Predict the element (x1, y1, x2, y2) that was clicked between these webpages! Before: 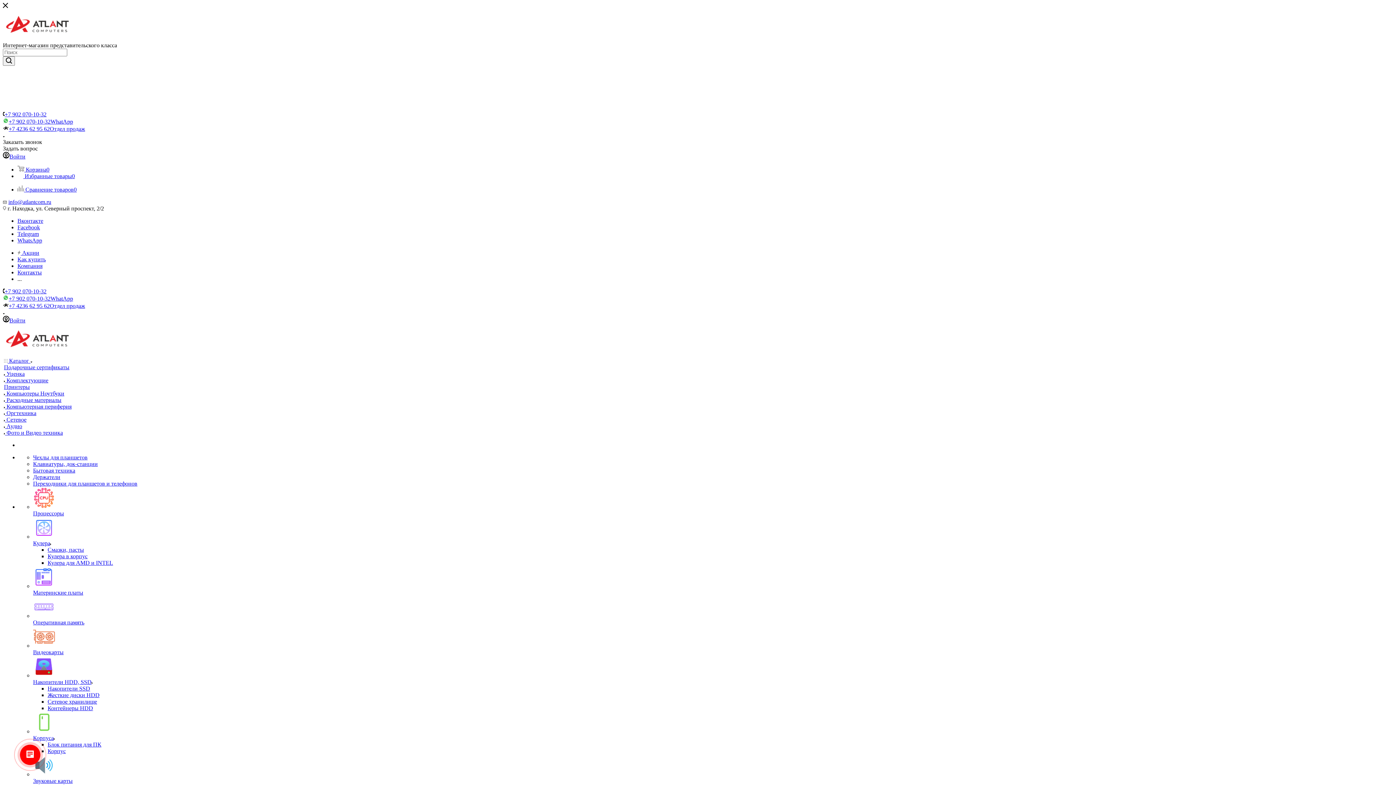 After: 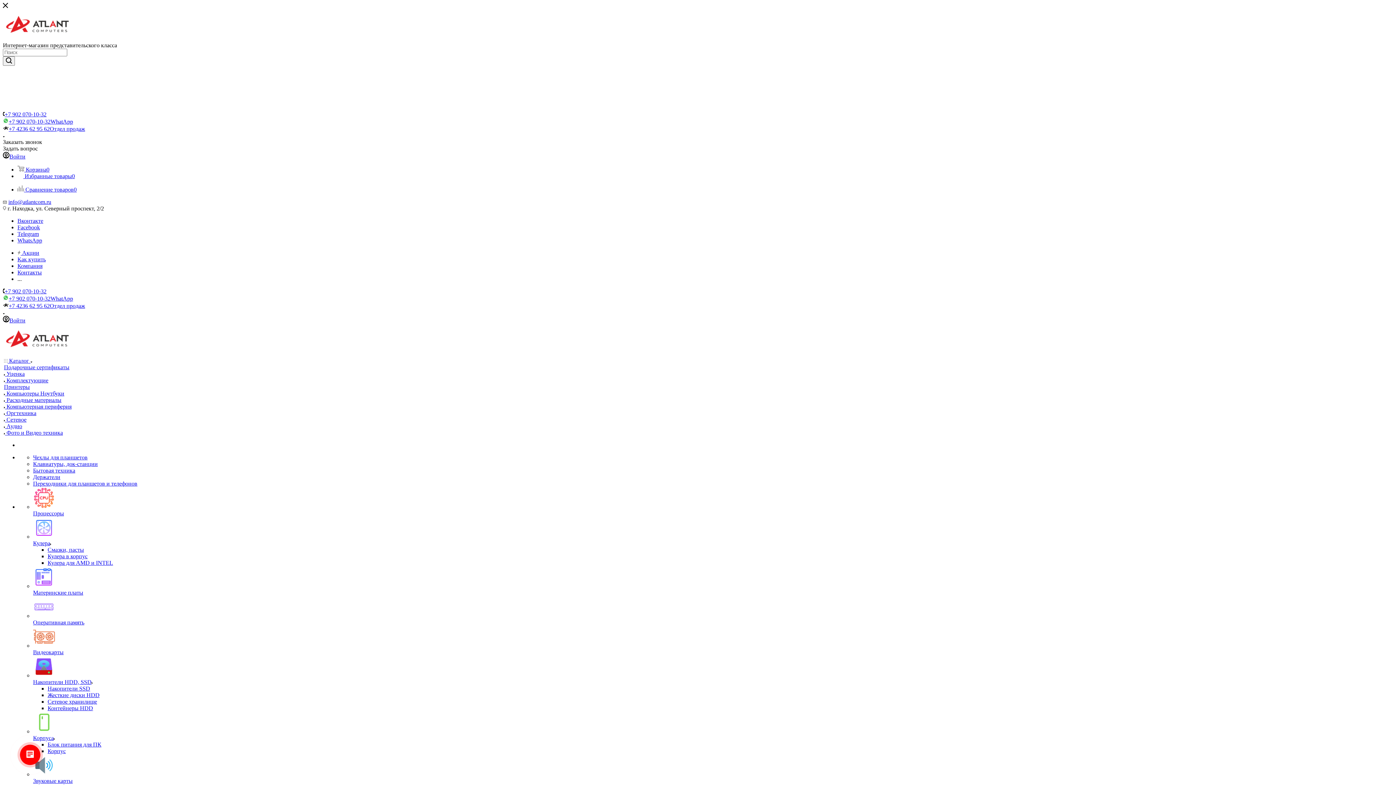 Action: bbox: (33, 735, 54, 741) label: Корпуса